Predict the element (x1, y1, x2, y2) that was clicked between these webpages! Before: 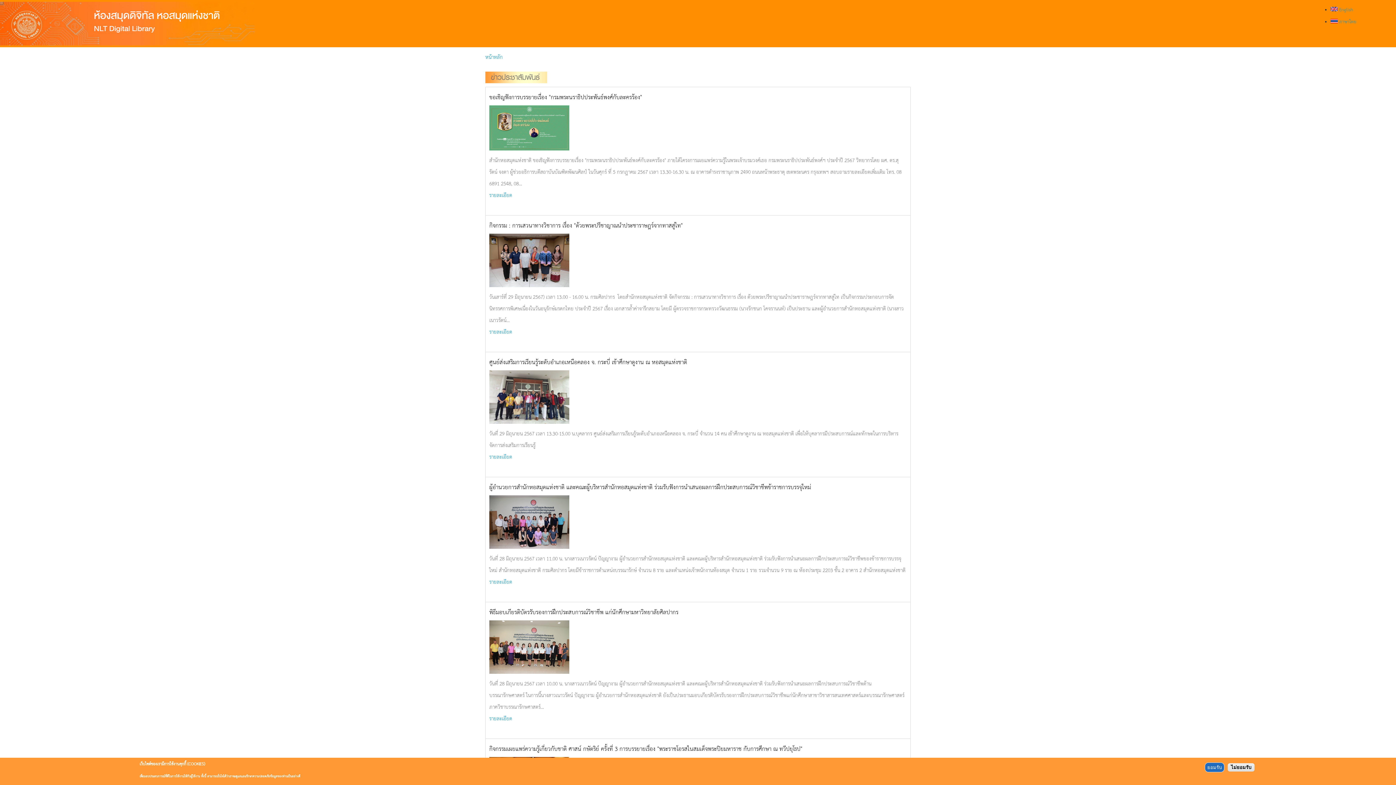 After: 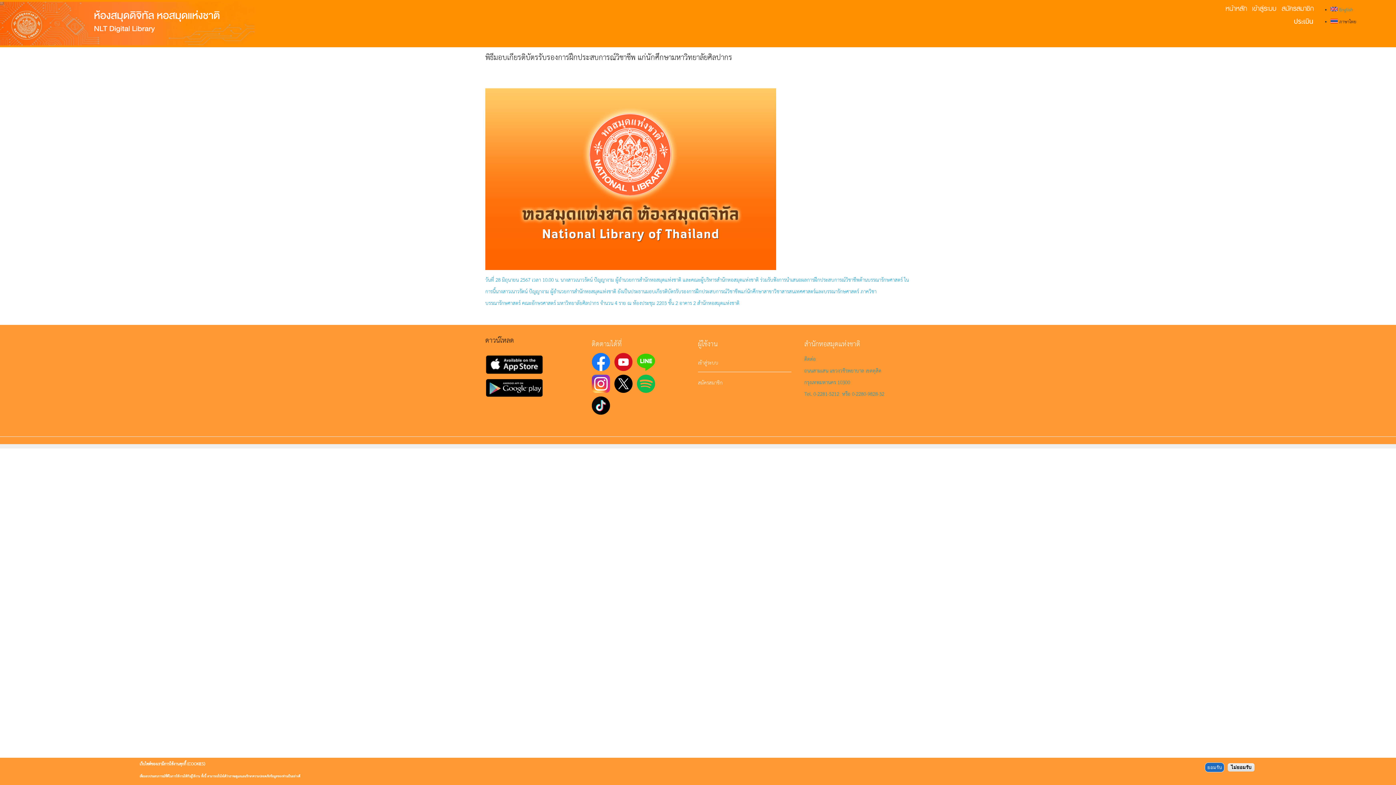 Action: label: รายละเอียด bbox: (489, 714, 512, 722)